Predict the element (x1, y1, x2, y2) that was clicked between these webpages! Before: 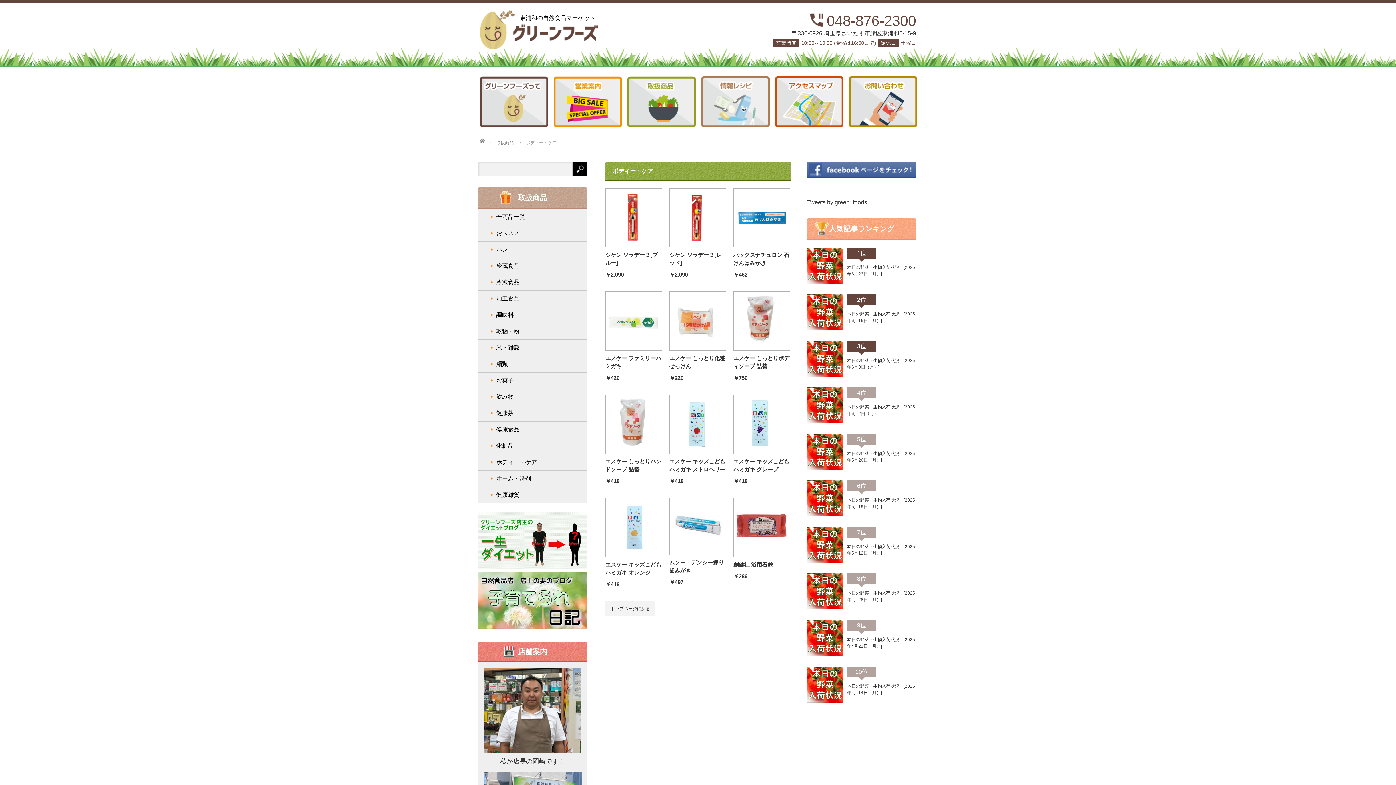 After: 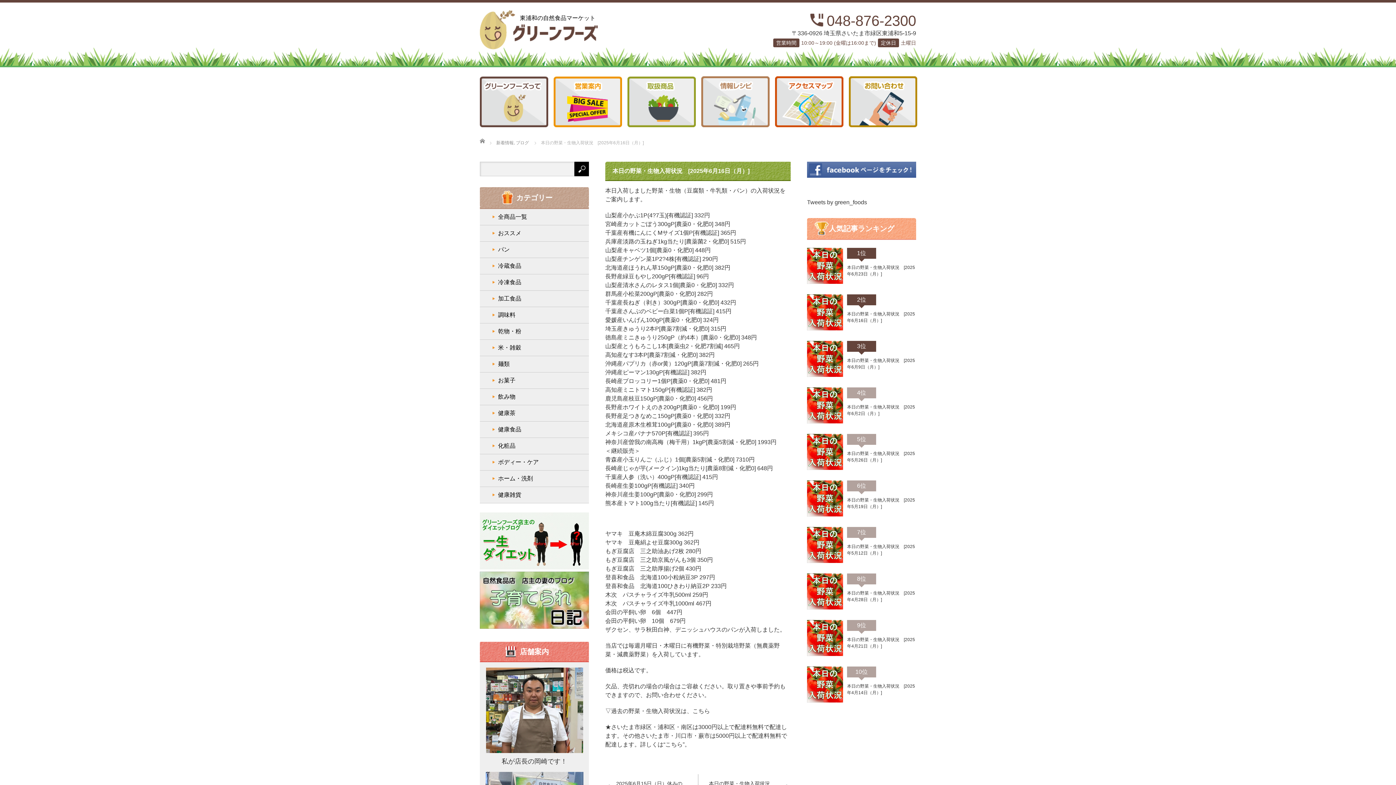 Action: bbox: (807, 326, 843, 331)